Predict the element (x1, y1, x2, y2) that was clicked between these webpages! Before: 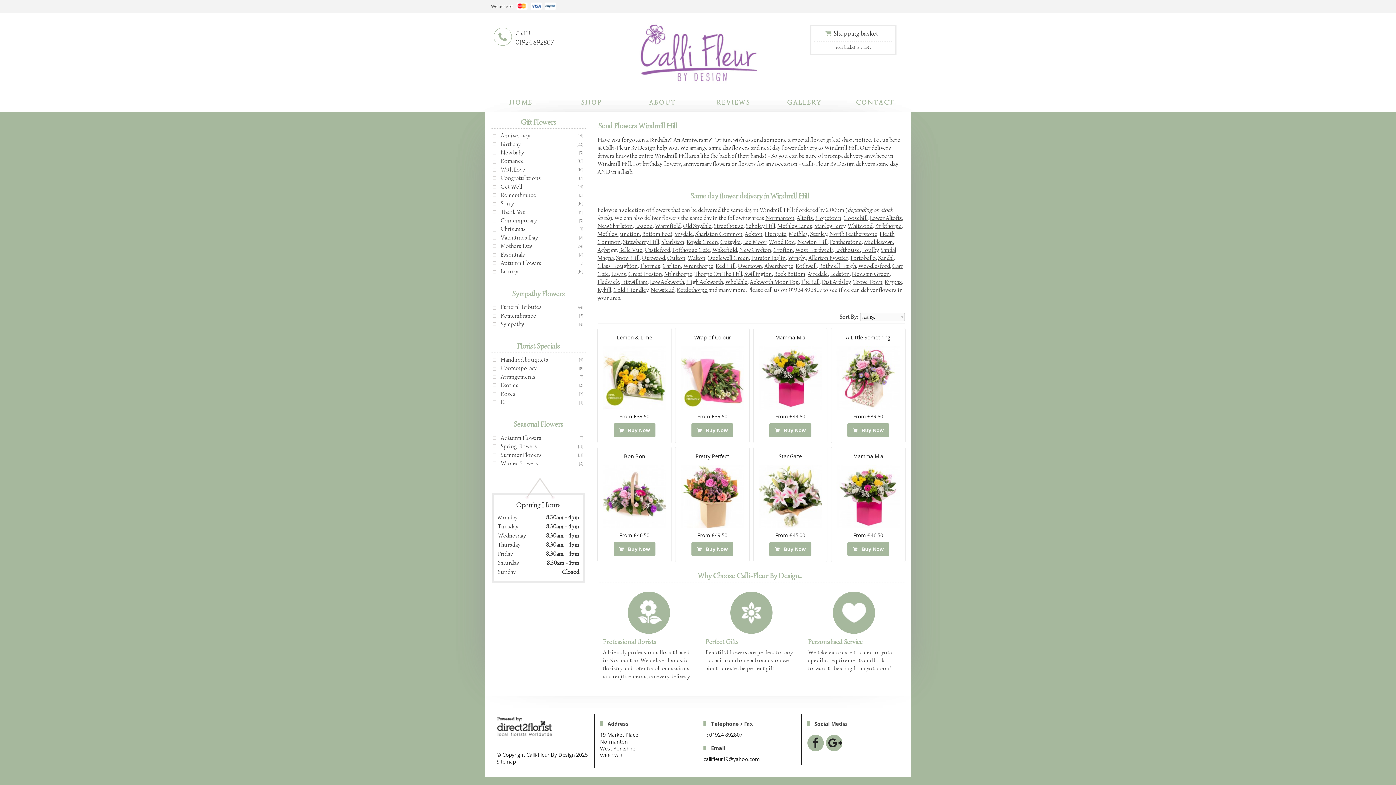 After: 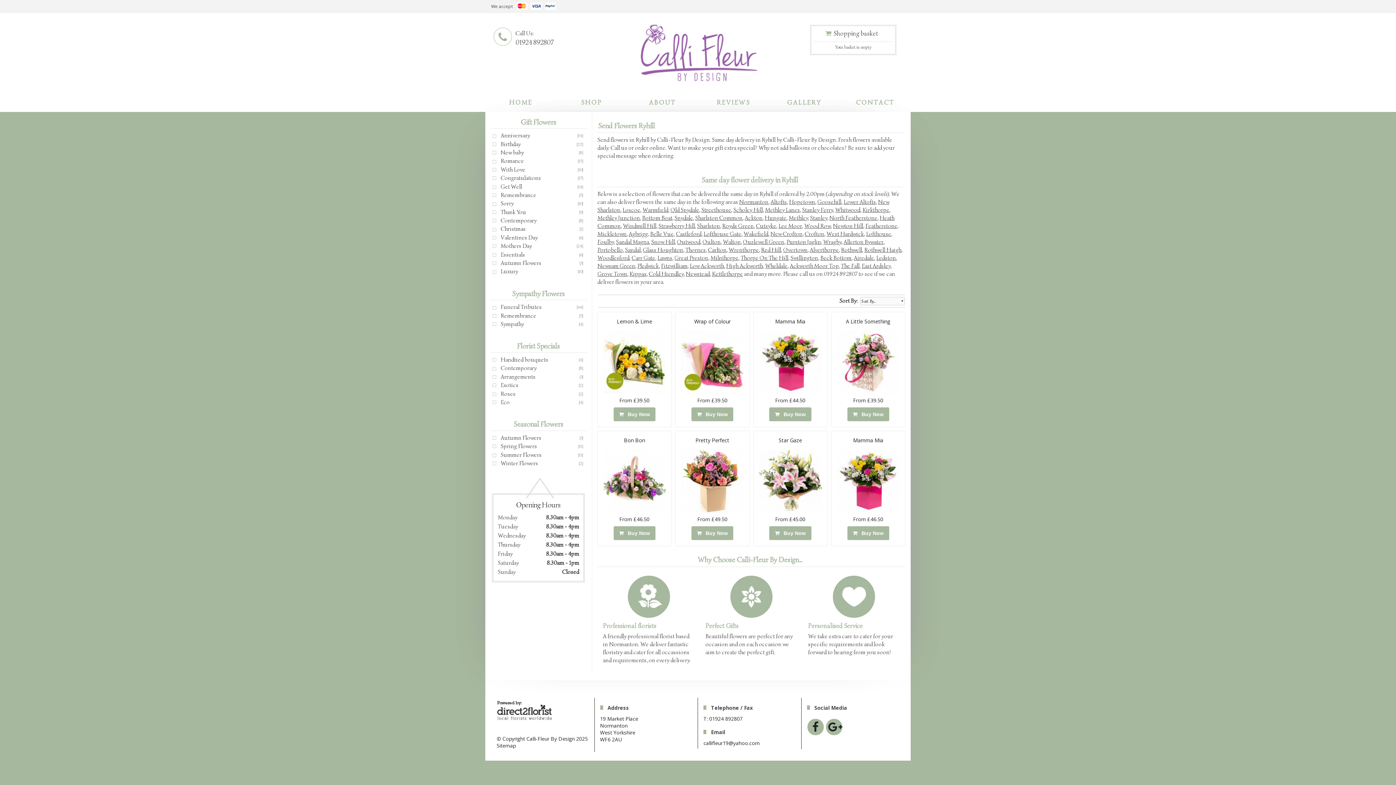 Action: bbox: (597, 286, 611, 293) label: Ryhill